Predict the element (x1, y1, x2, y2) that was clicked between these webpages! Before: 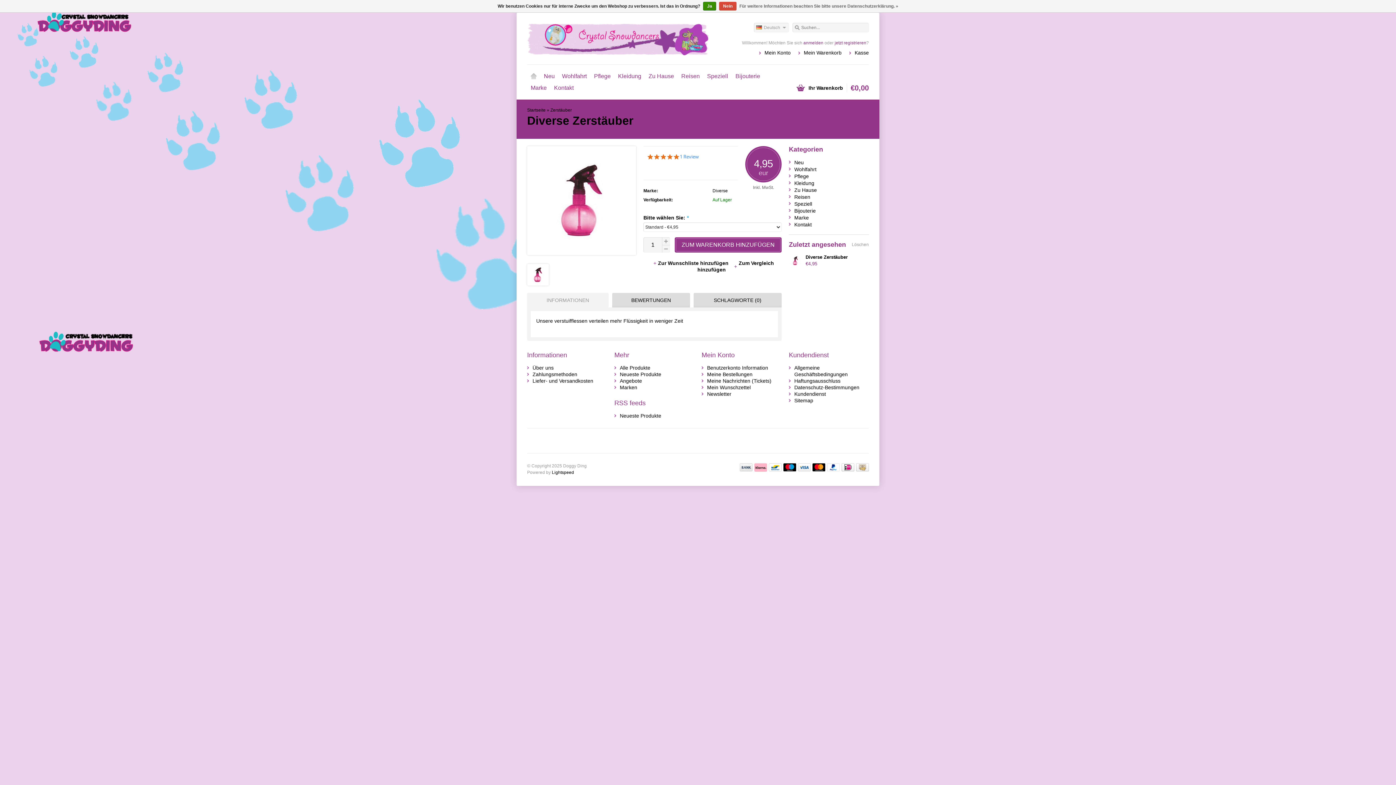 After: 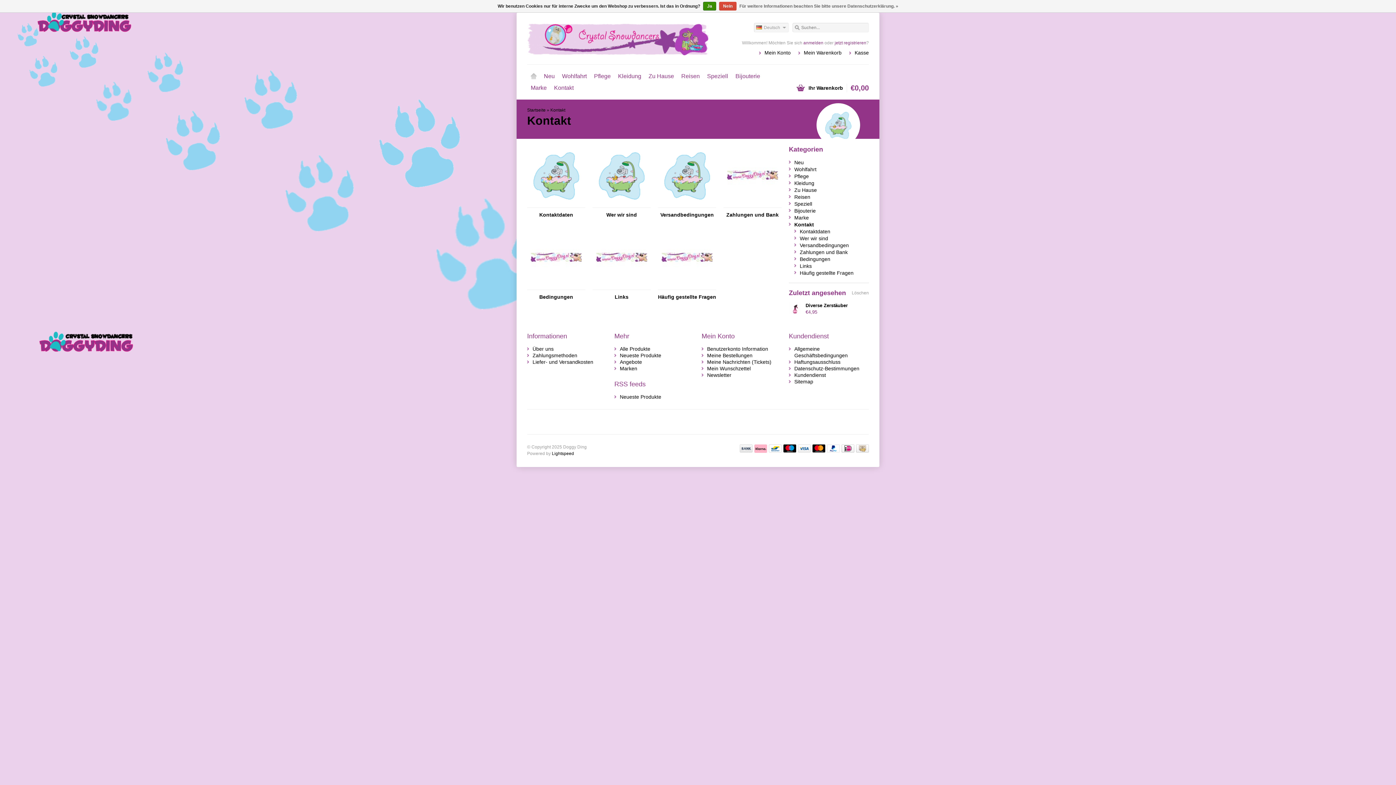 Action: bbox: (794, 221, 812, 227) label: Kontakt